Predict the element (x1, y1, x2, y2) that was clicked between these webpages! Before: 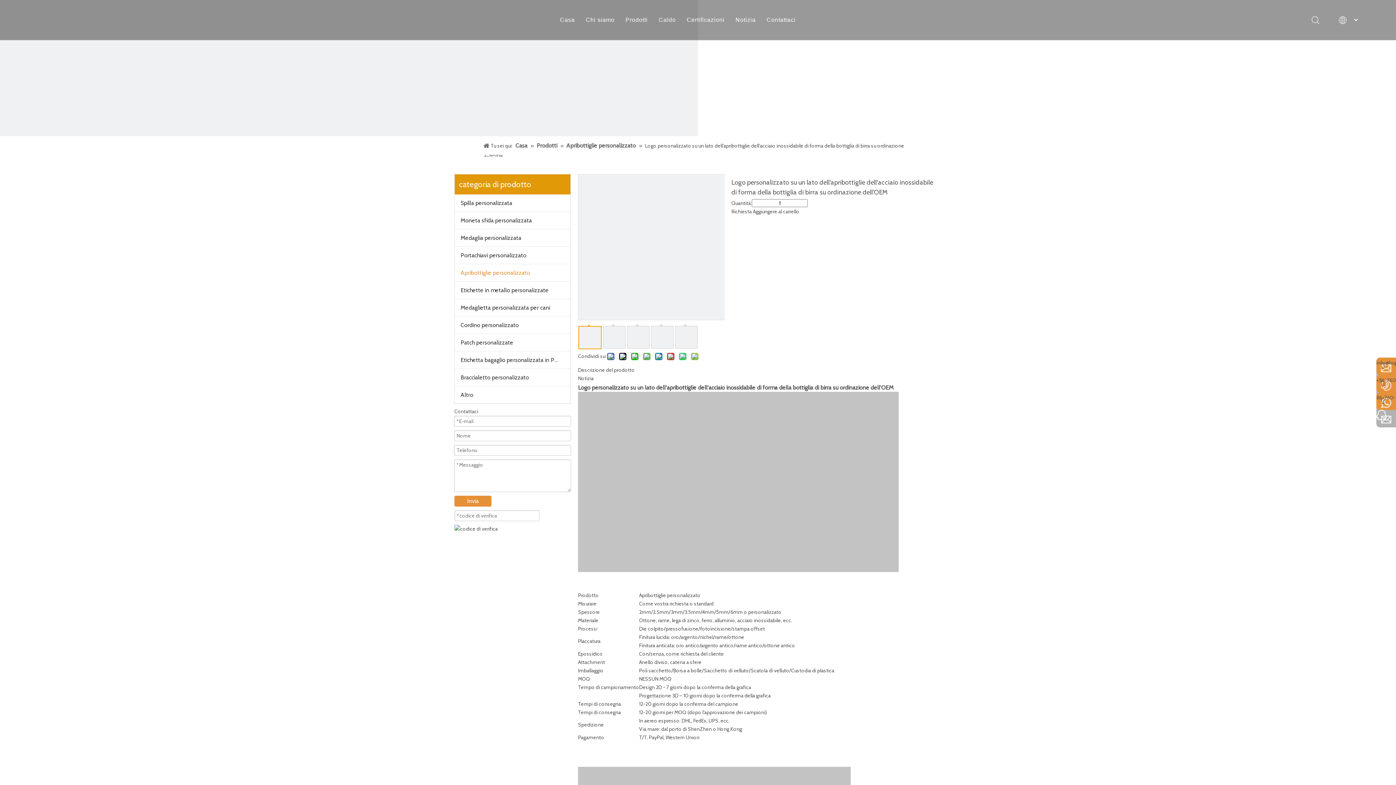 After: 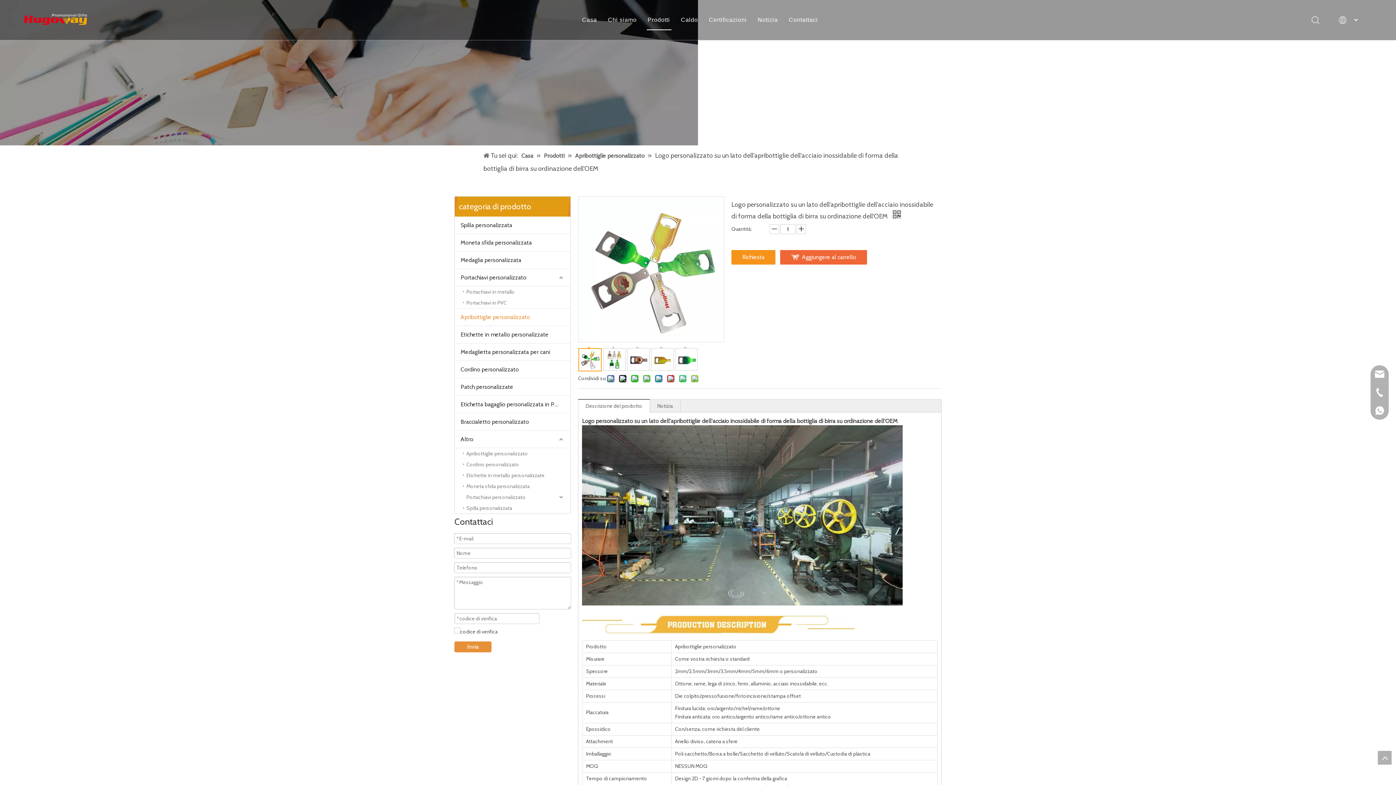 Action: label: 	 bbox: (603, 326, 625, 348)